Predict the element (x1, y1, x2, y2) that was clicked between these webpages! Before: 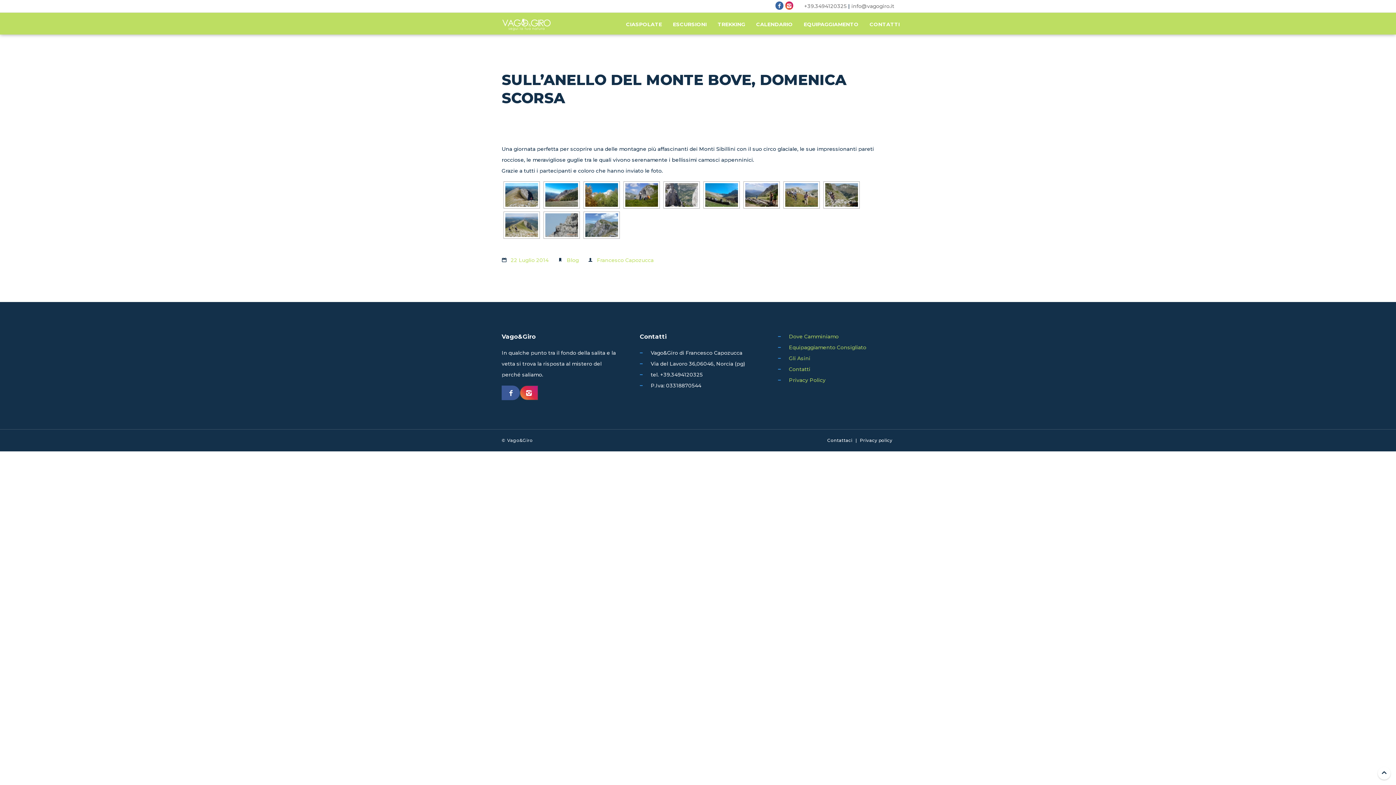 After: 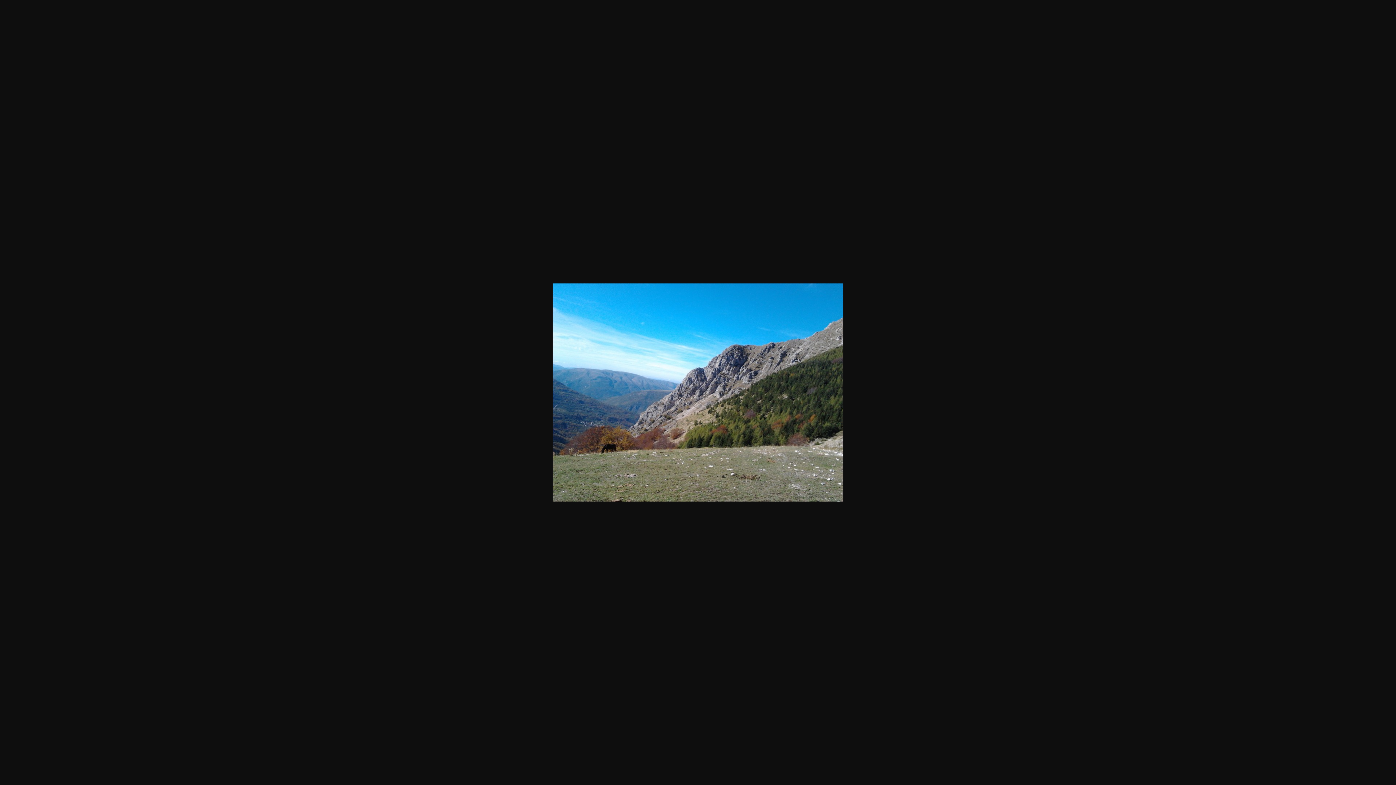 Action: bbox: (541, 181, 580, 208)